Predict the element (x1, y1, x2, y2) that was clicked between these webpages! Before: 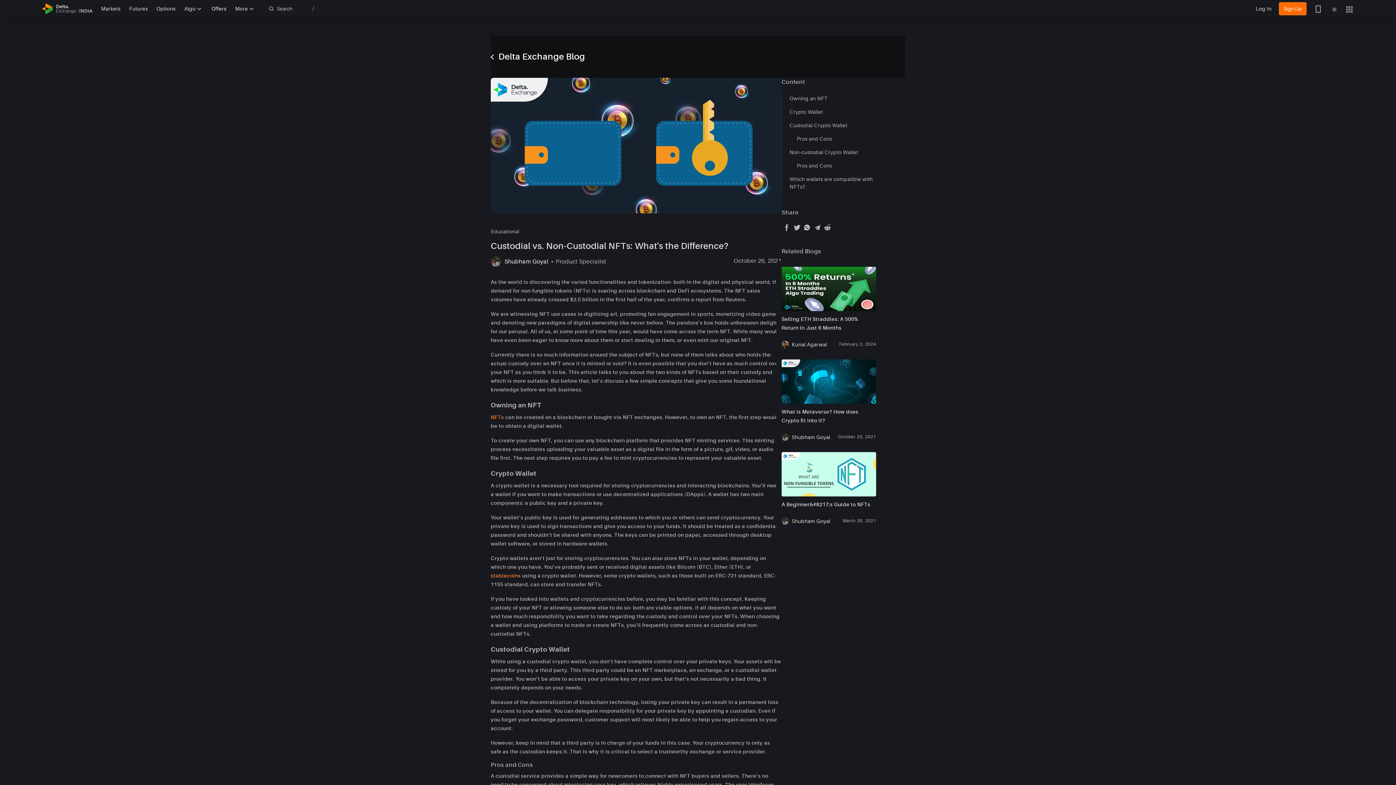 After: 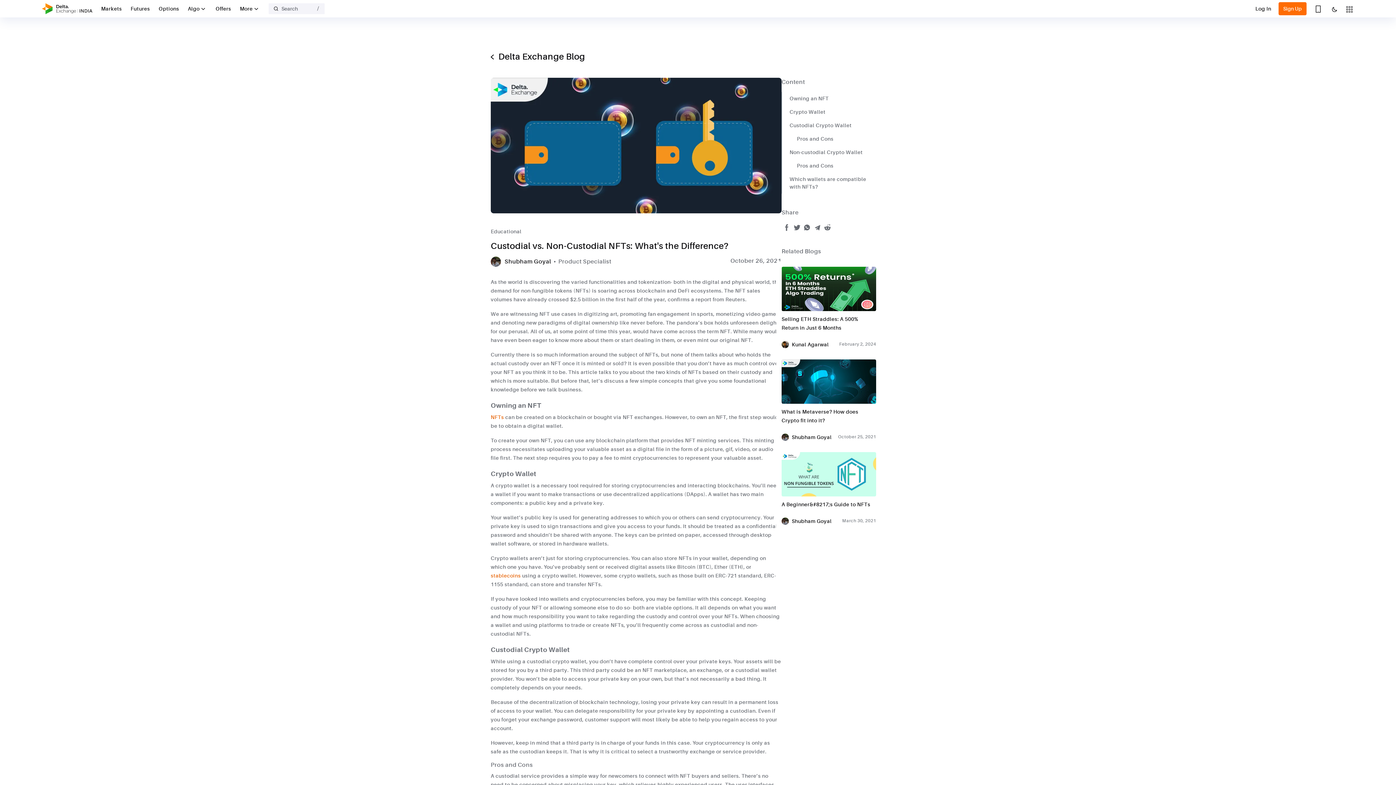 Action: label: Toggle Theme bbox: (1330, 6, 1339, 12)